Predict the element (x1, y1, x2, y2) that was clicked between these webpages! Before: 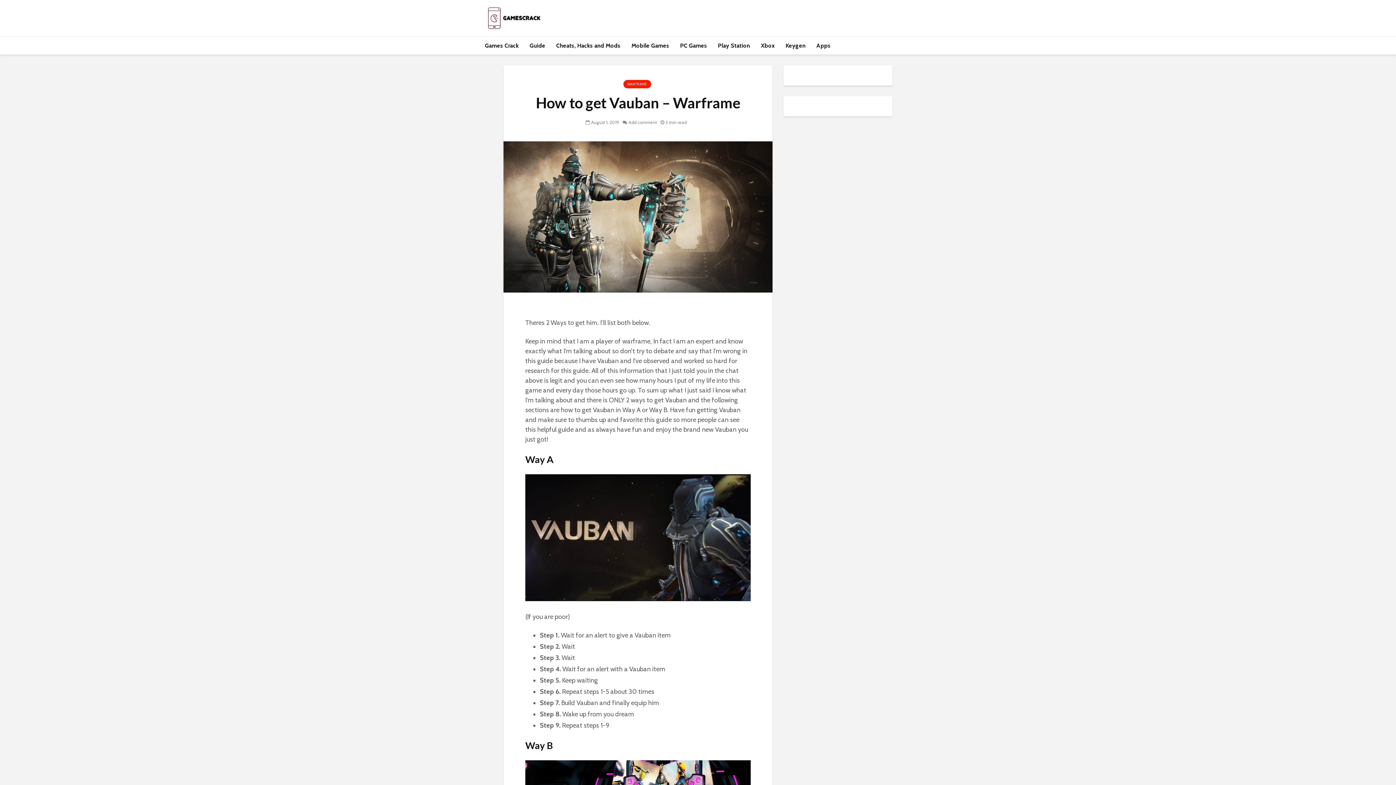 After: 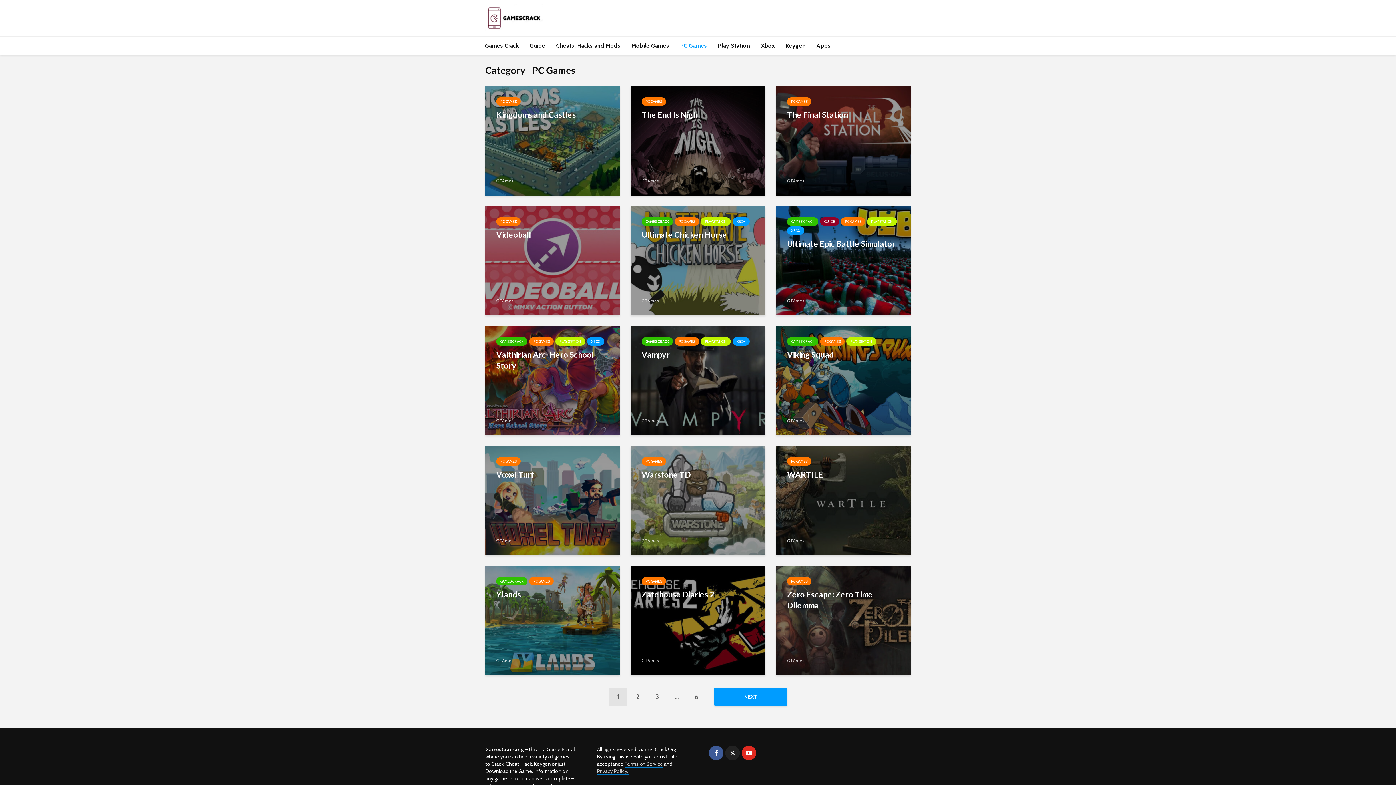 Action: bbox: (674, 36, 712, 54) label: PC Games